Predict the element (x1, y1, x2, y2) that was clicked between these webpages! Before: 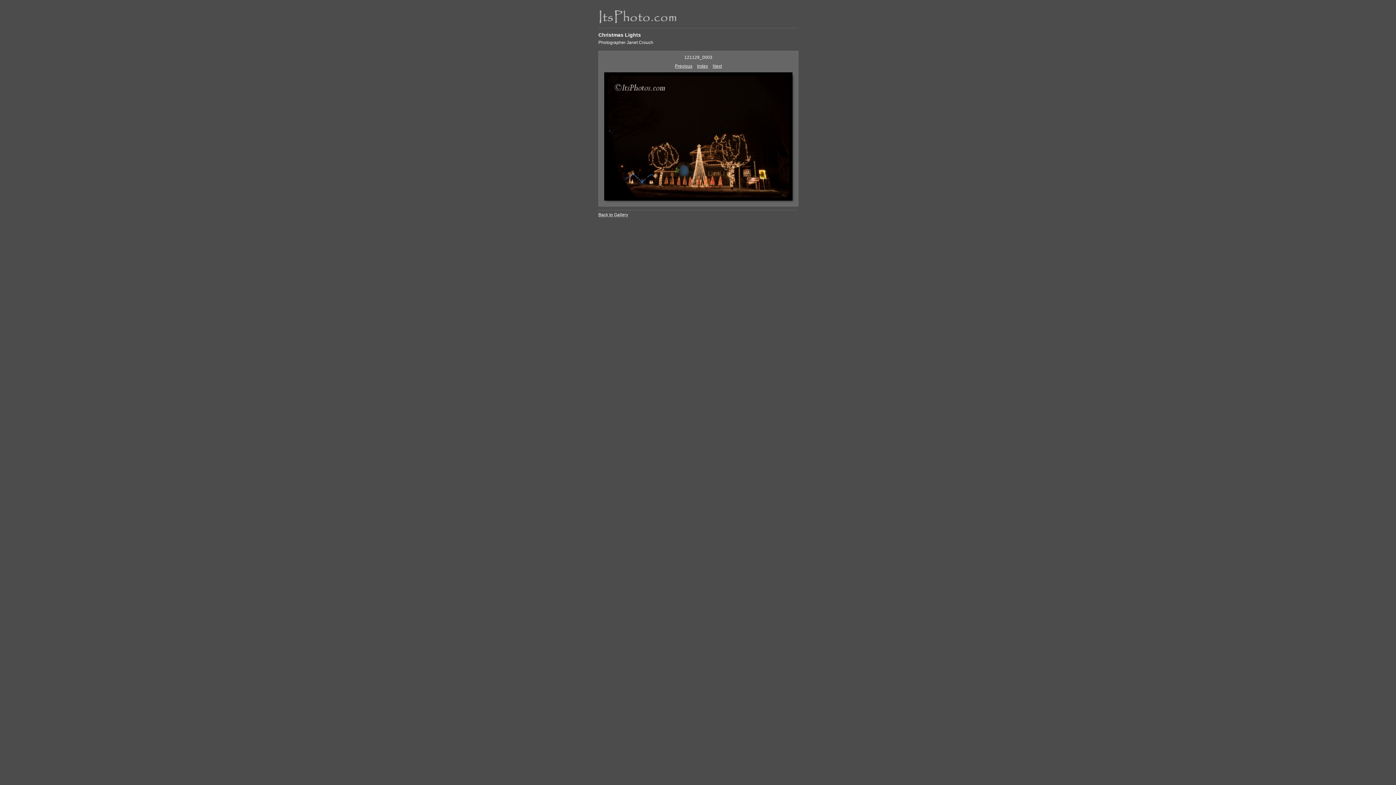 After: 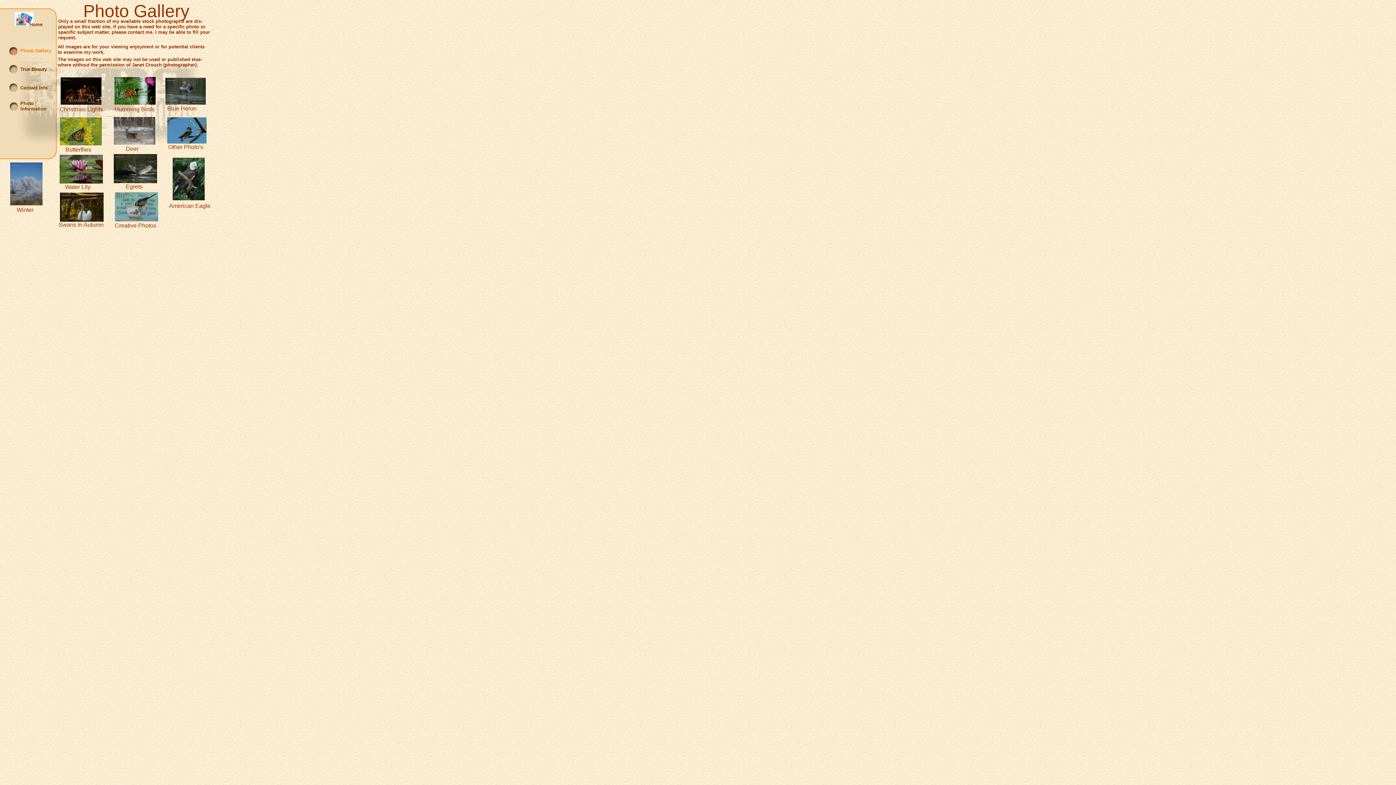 Action: label: Back to Gallery bbox: (598, 212, 797, 217)